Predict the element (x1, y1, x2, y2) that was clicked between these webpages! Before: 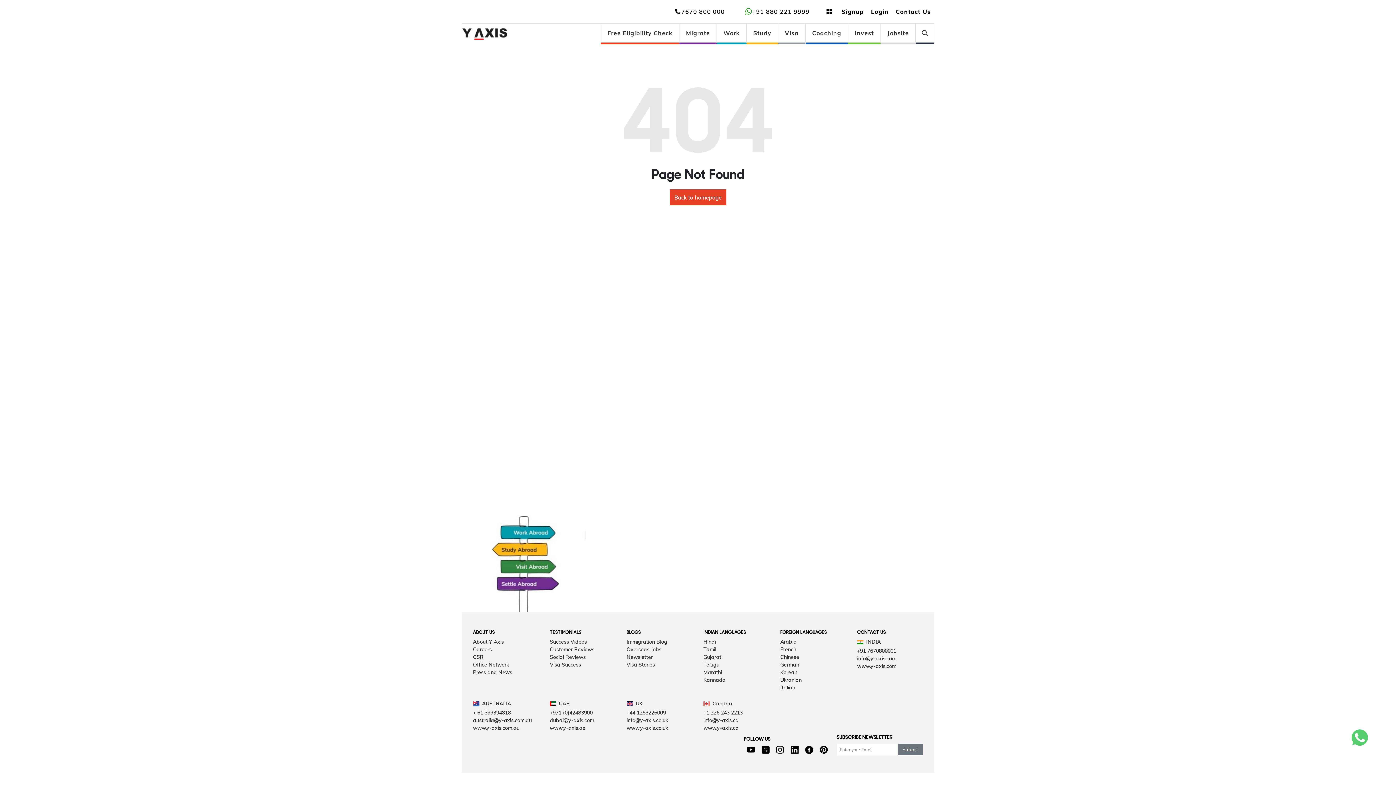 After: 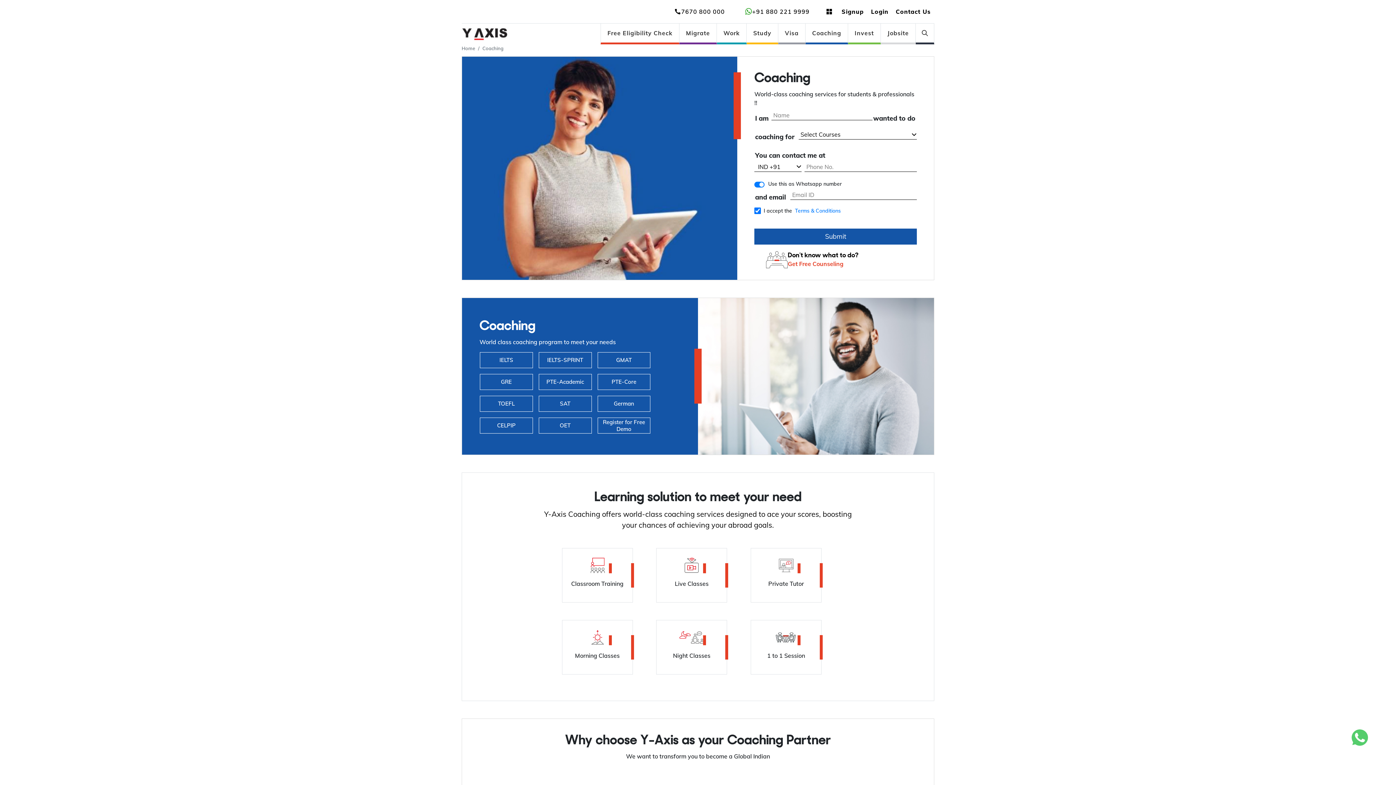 Action: bbox: (805, 23, 847, 42) label: Coaching